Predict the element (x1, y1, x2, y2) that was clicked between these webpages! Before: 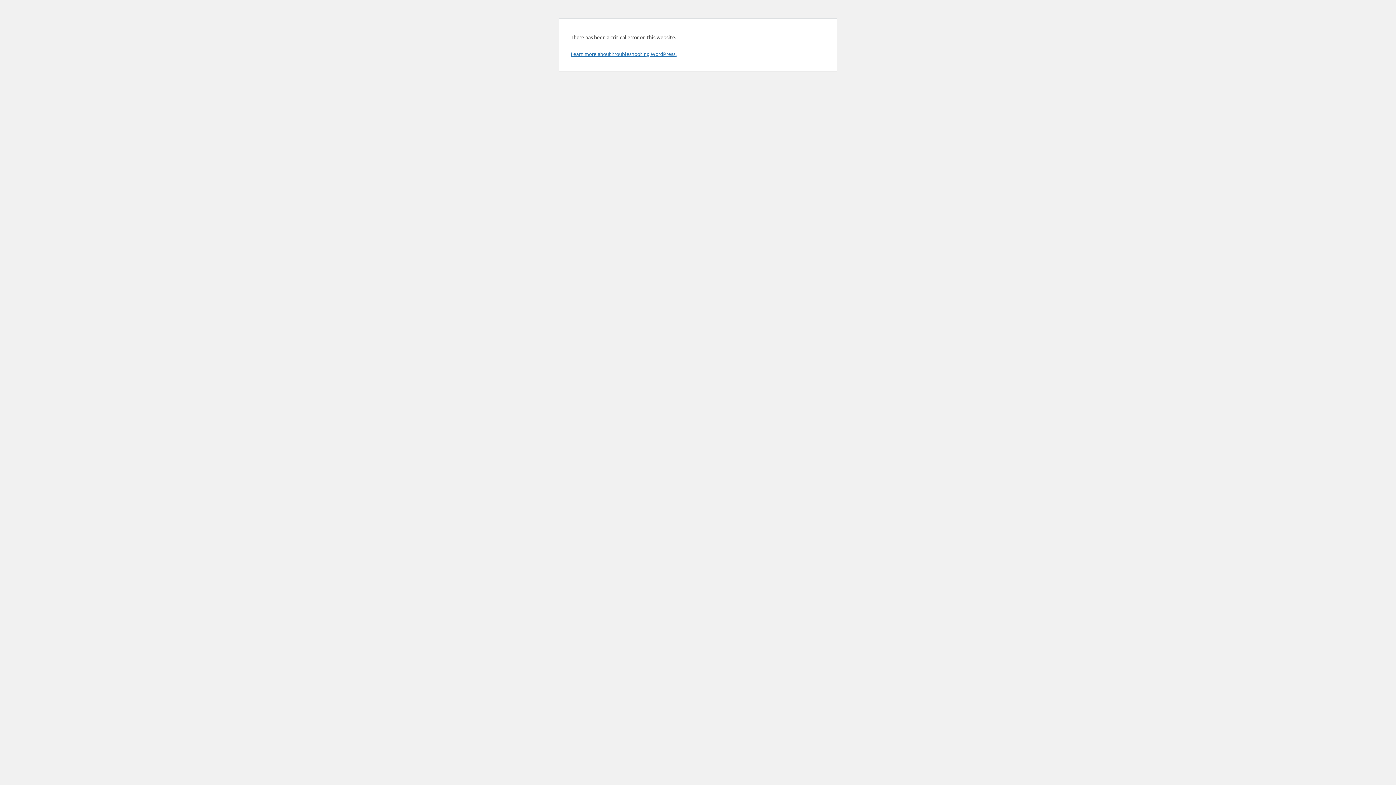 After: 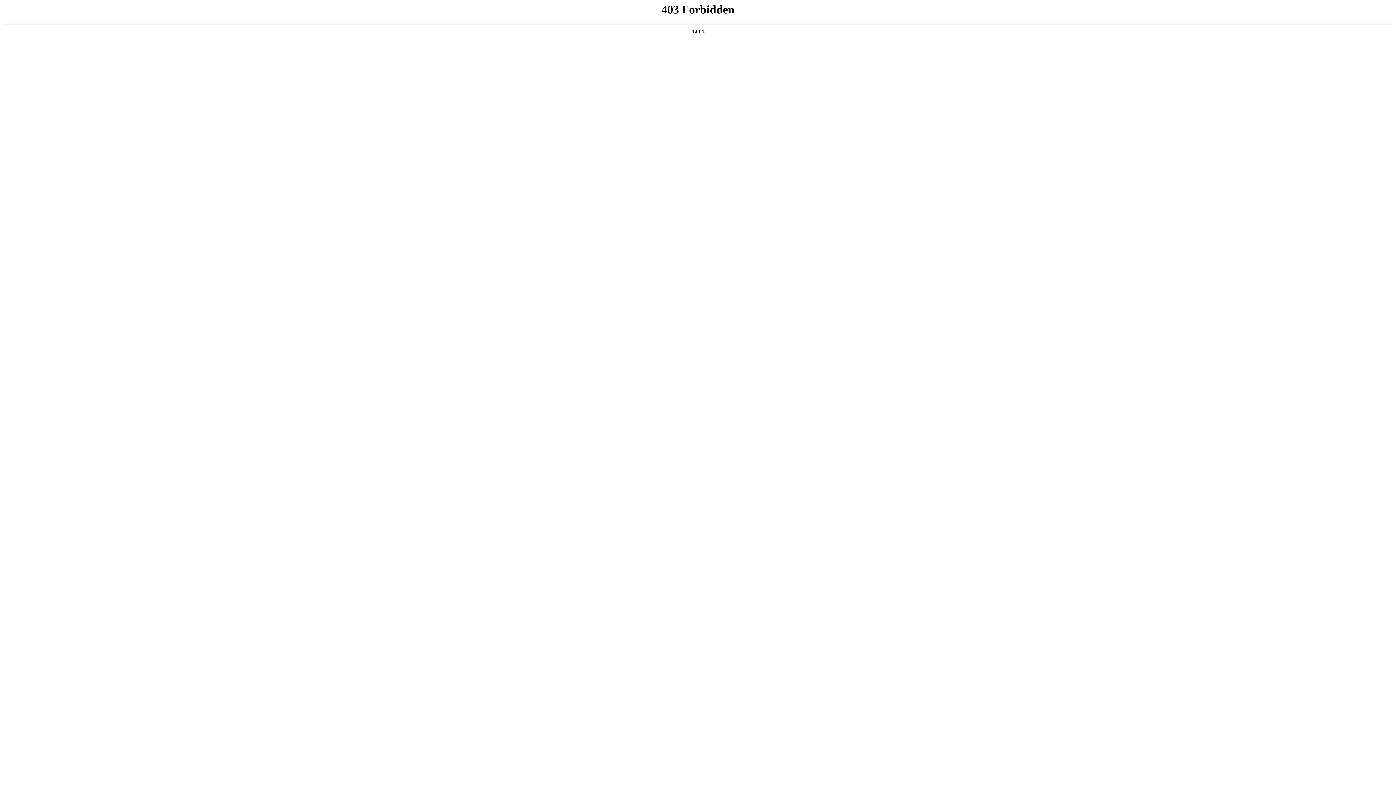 Action: bbox: (570, 50, 676, 57) label: Learn more about troubleshooting WordPress.